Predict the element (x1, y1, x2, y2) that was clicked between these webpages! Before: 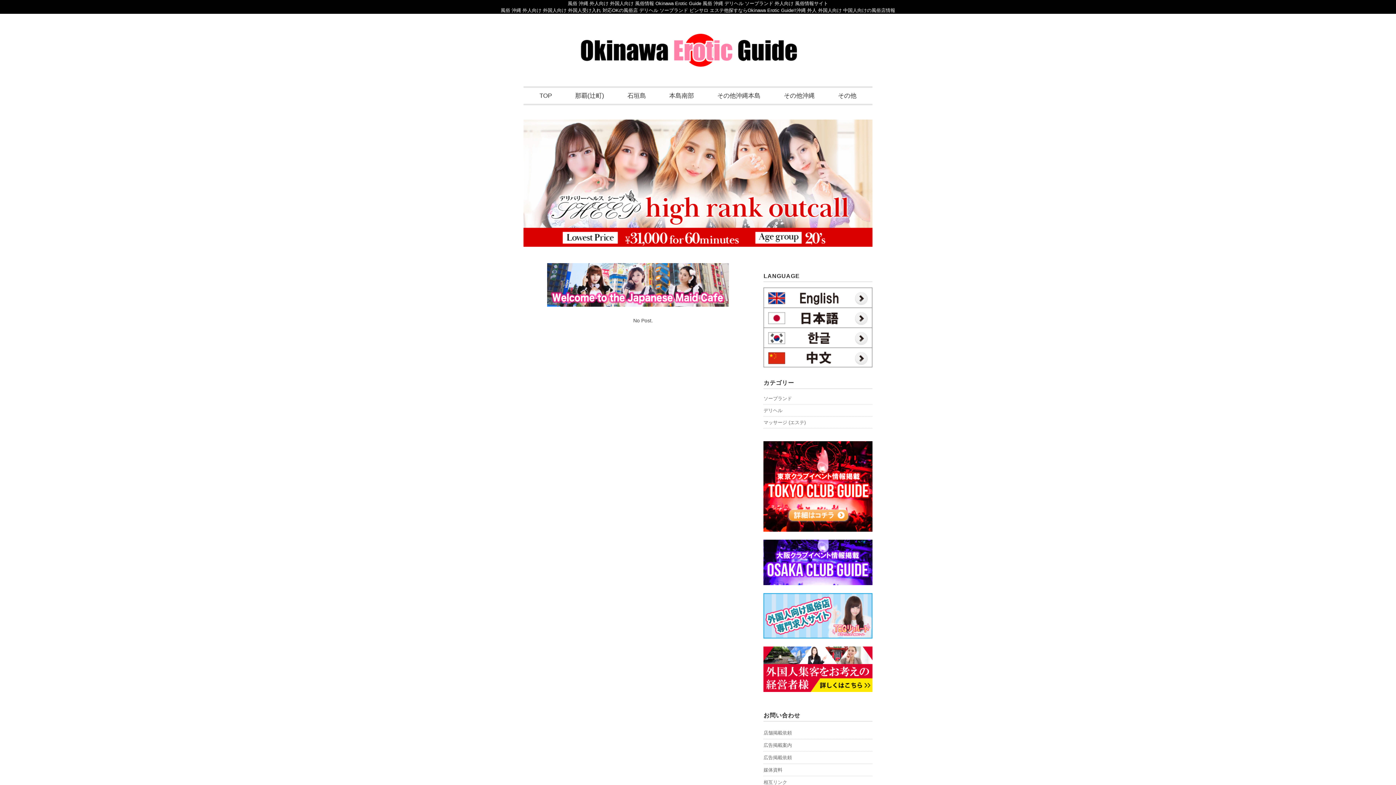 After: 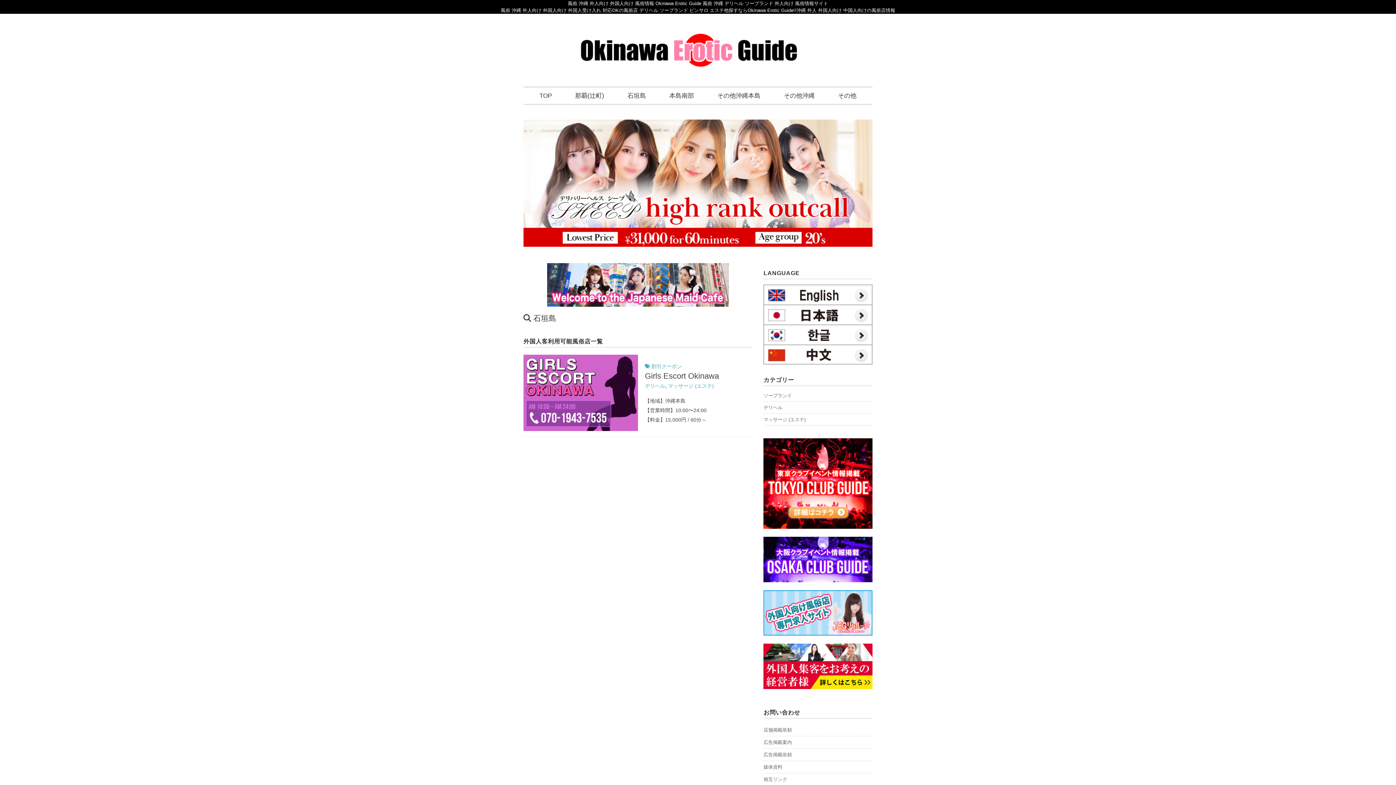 Action: label: 石垣島 bbox: (616, 87, 657, 104)